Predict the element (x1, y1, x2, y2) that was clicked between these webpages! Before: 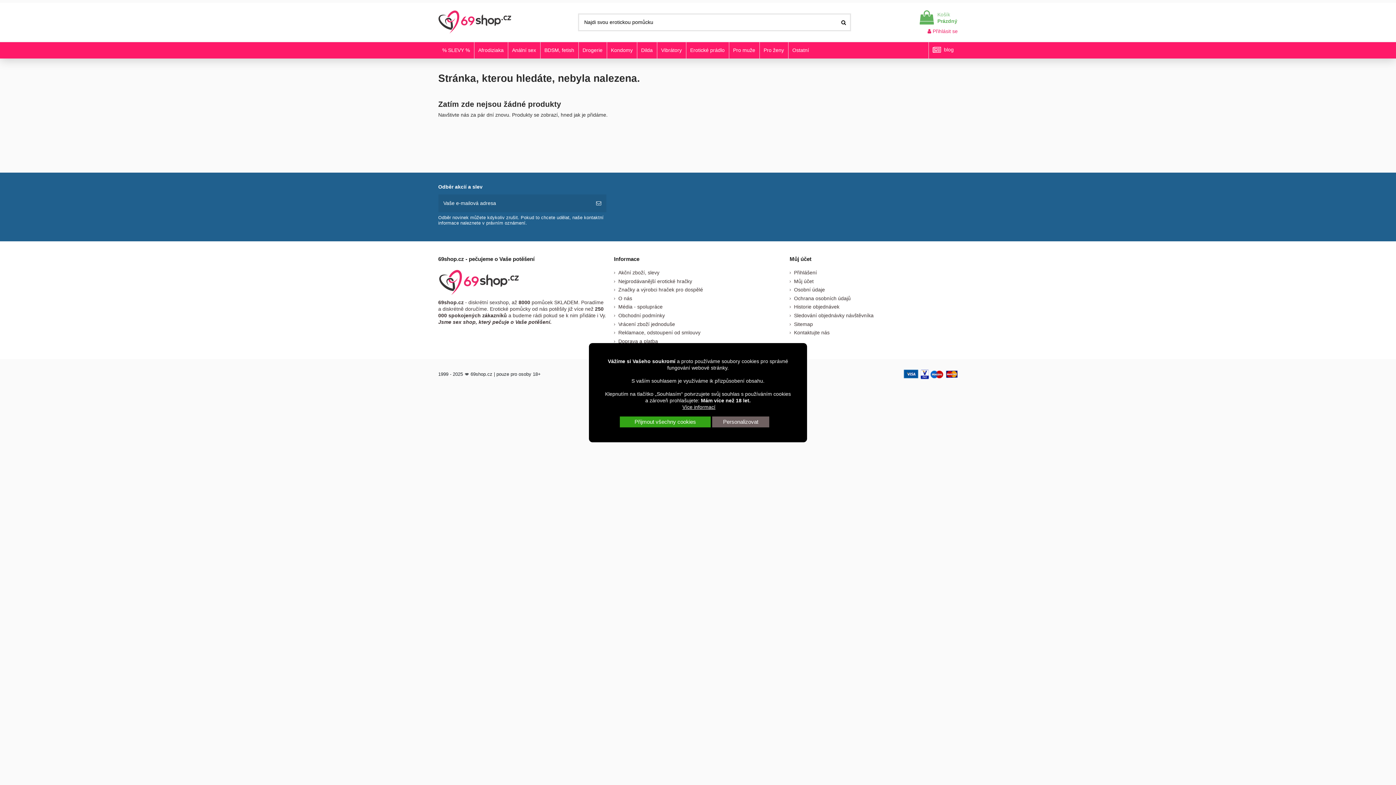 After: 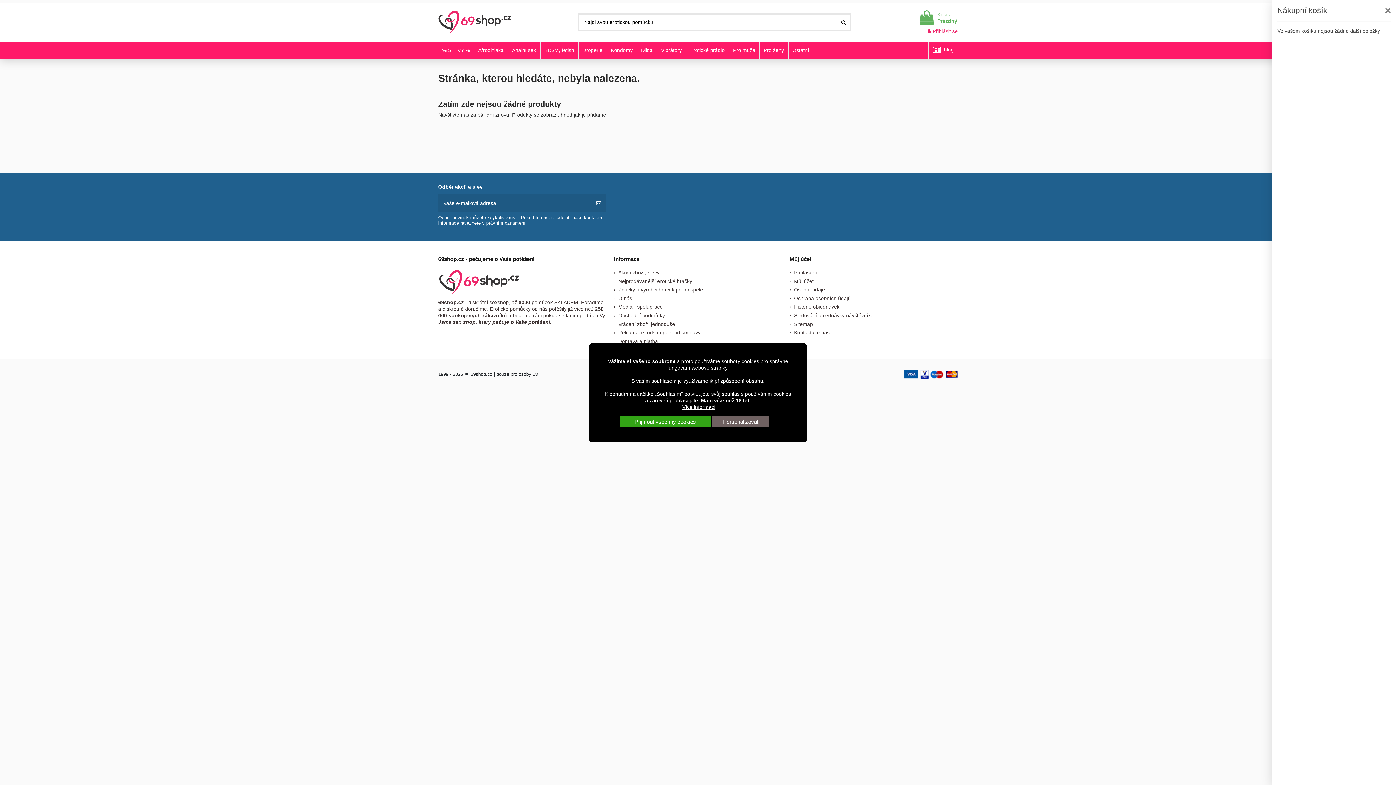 Action: label:  
Košík
Prázdný bbox: (917, 10, 958, 25)